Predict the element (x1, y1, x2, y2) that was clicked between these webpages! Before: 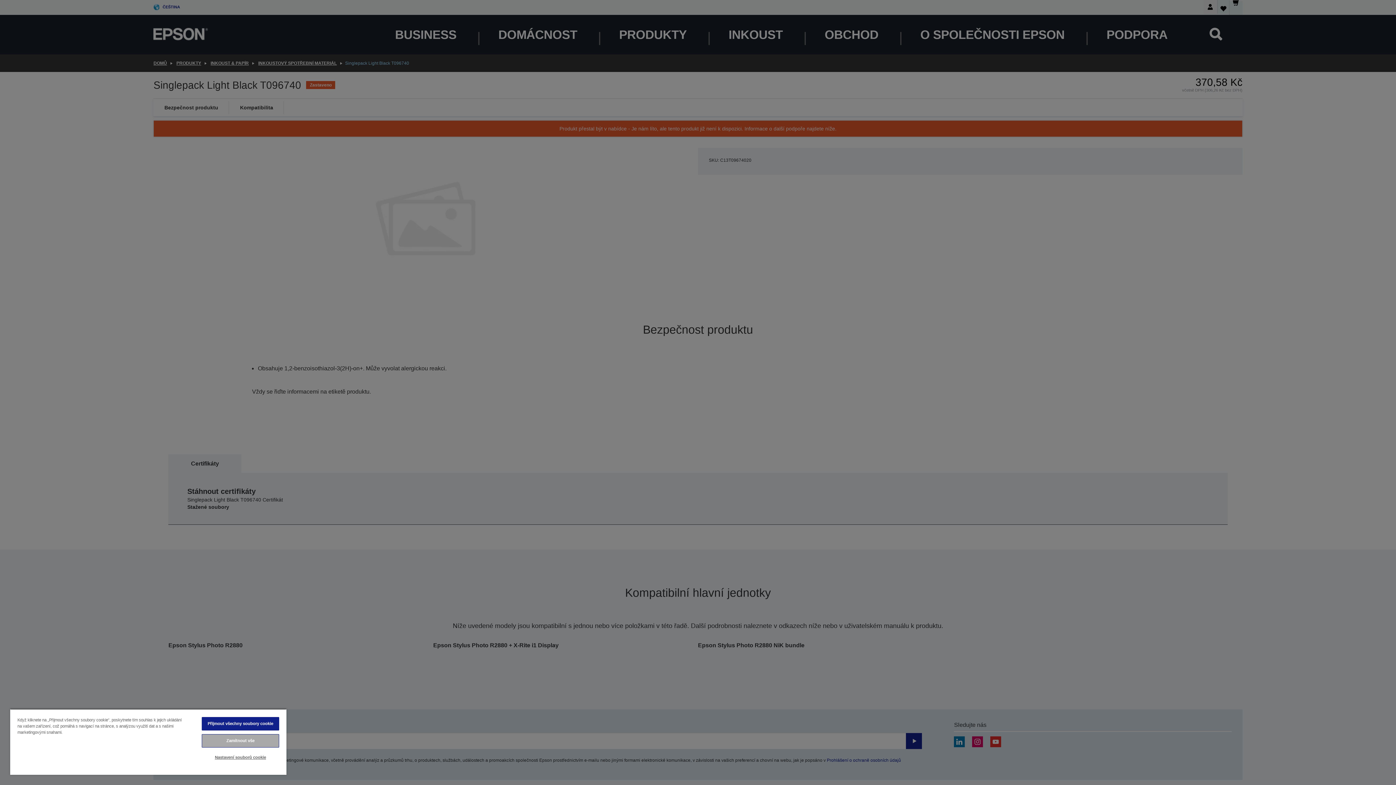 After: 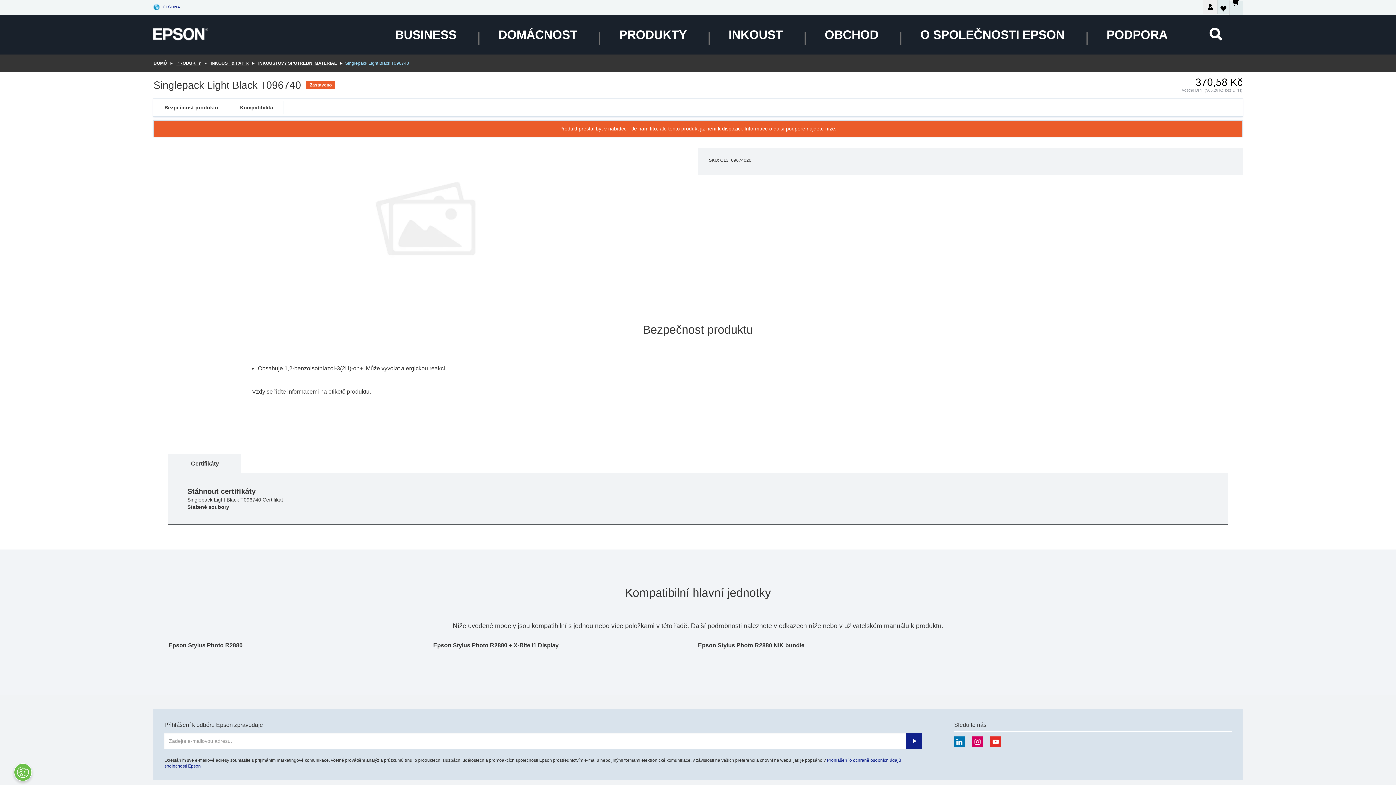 Action: bbox: (201, 717, 279, 730) label: Přijmout všechny soubory cookie